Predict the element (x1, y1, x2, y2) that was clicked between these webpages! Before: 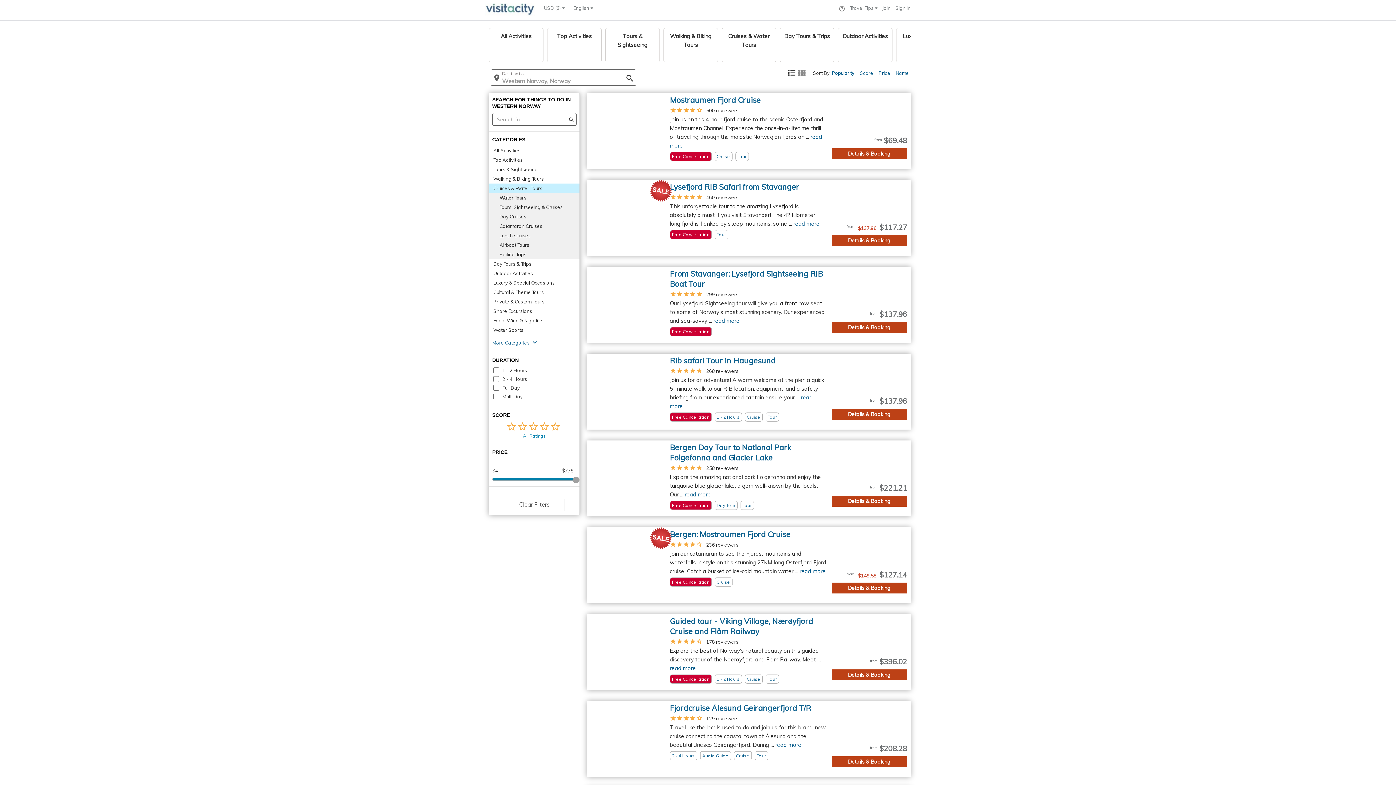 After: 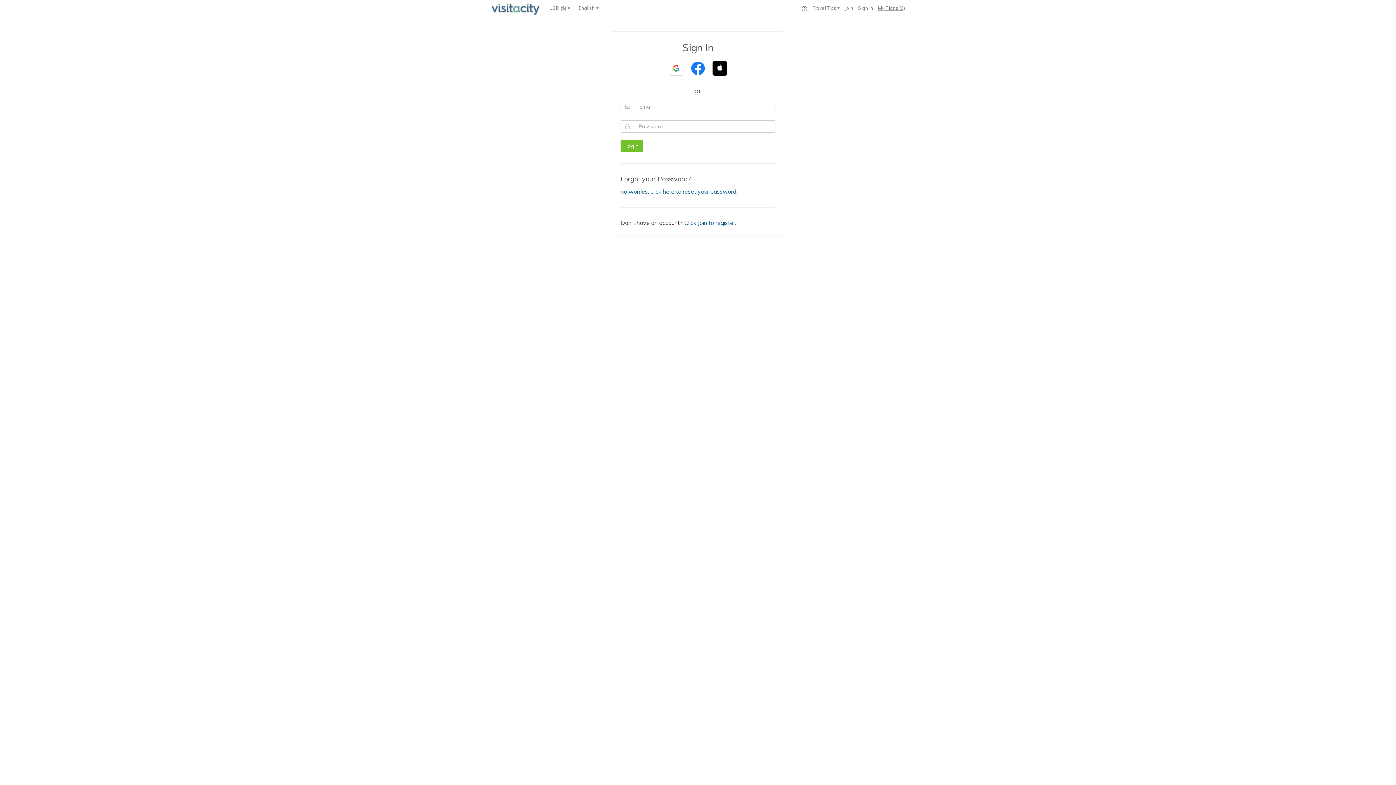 Action: label: Sign in bbox: (895, 5, 910, 10)